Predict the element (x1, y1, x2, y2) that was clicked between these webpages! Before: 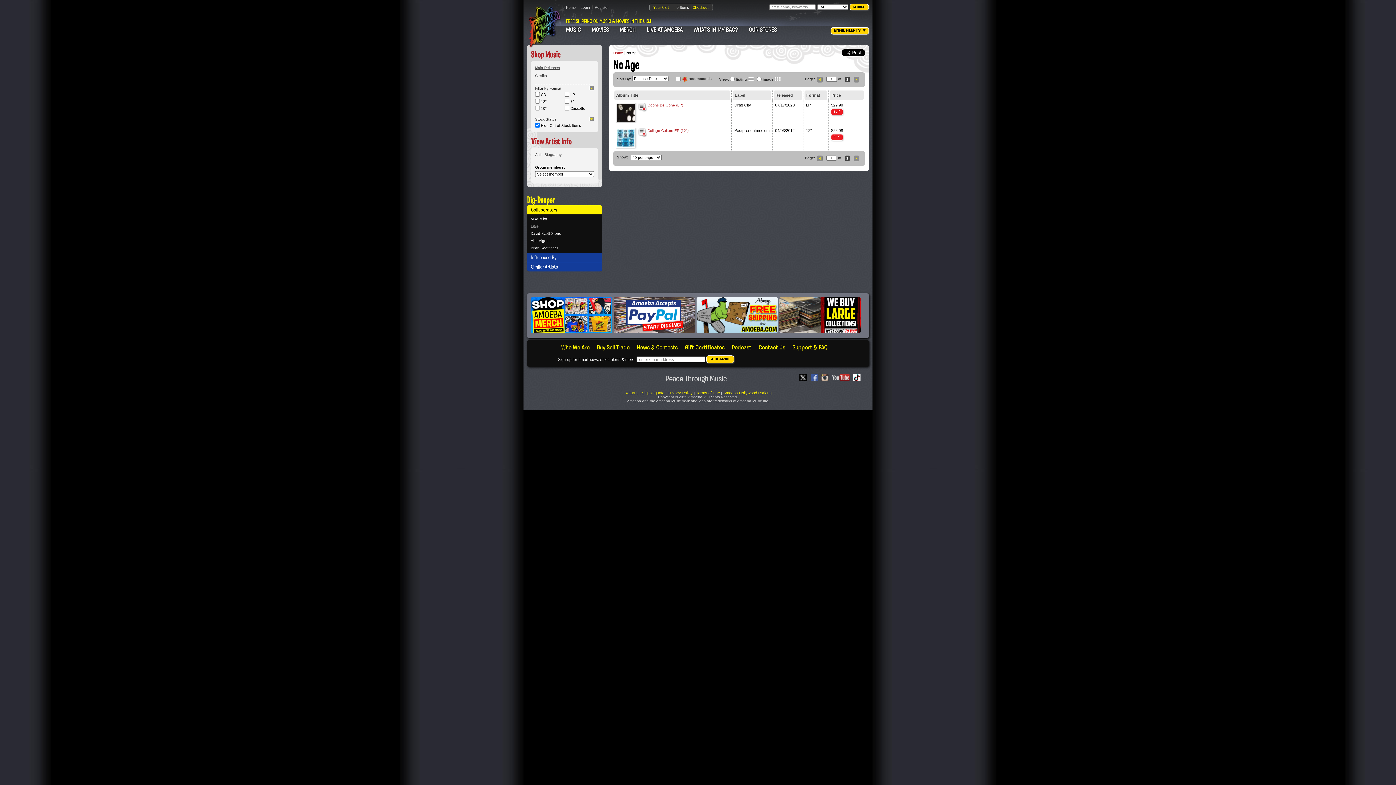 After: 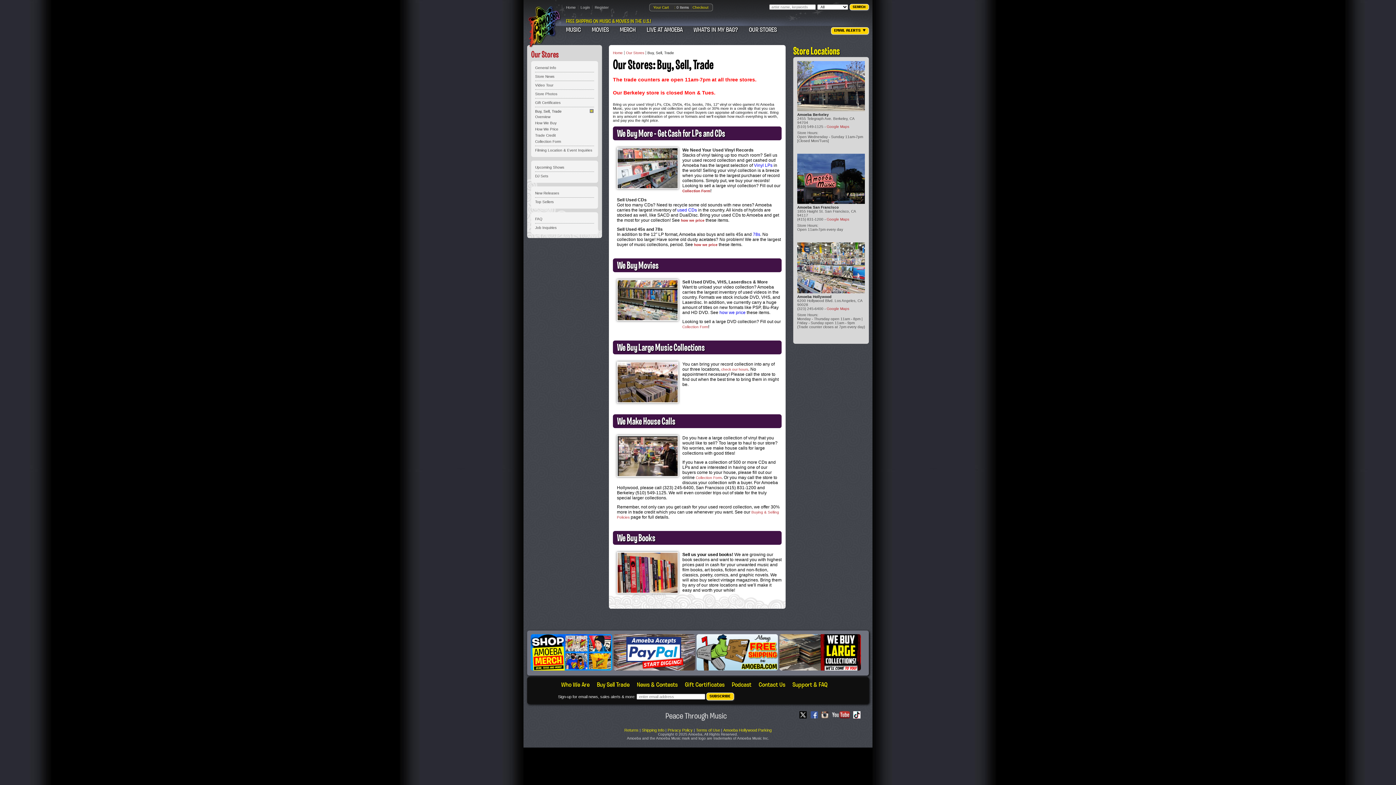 Action: bbox: (779, 328, 861, 334)